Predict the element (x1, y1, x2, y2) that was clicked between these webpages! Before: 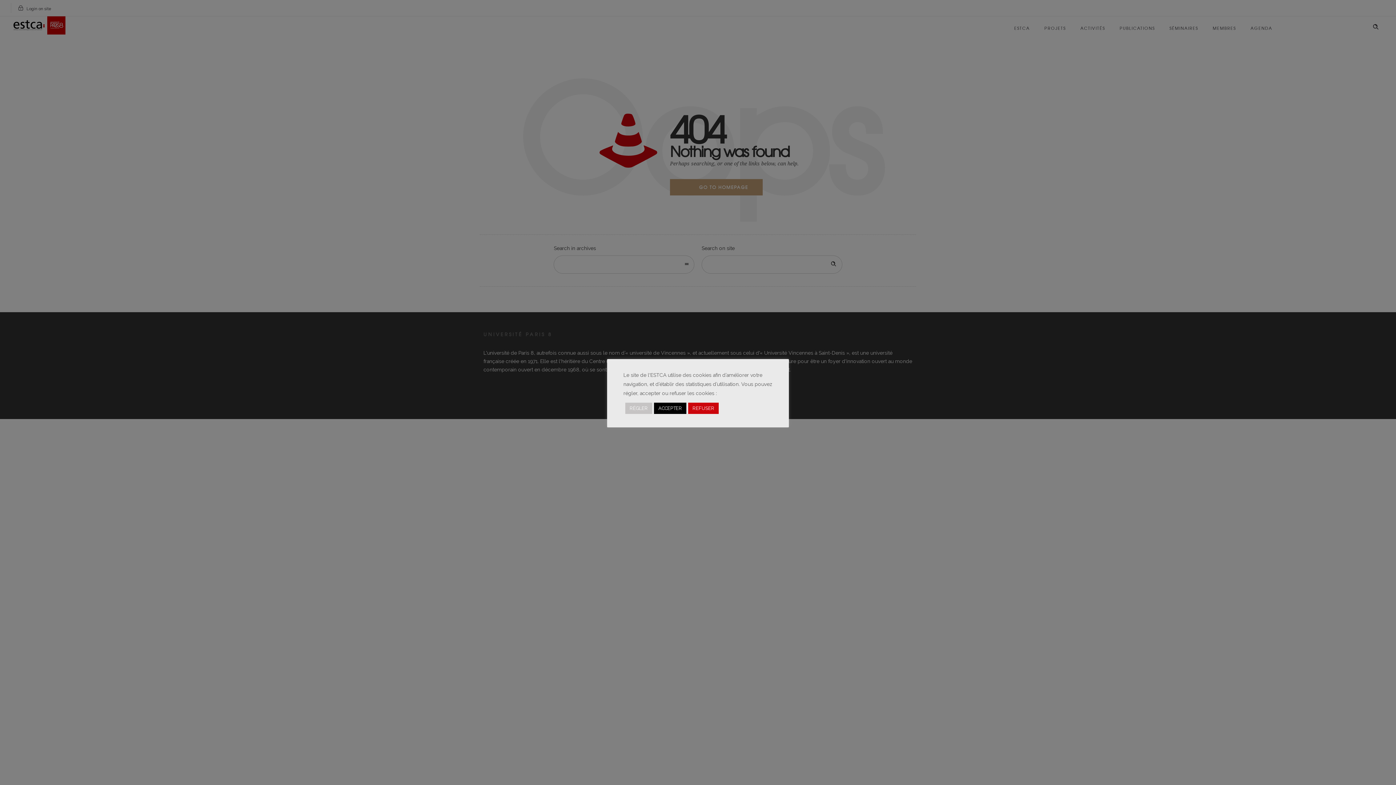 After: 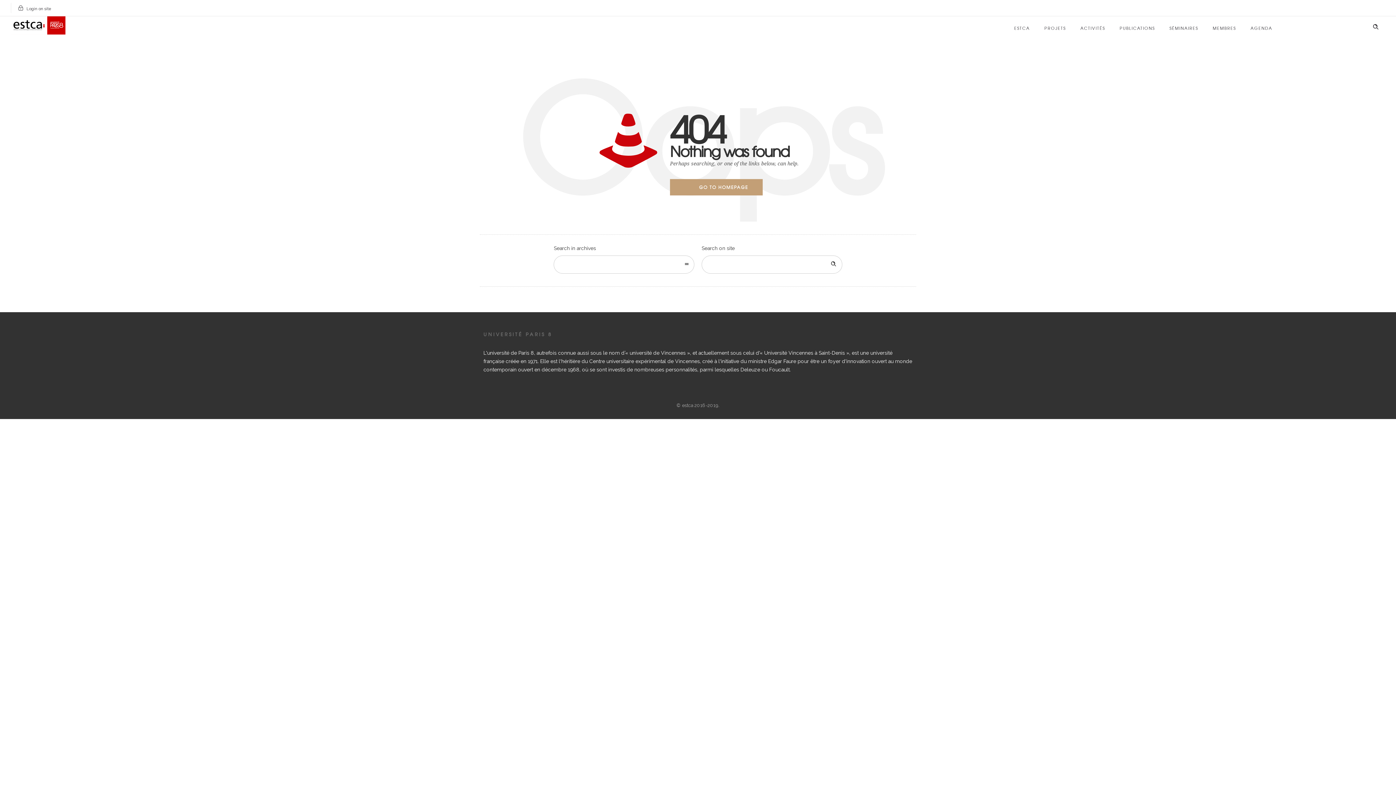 Action: label: ACCEPTER bbox: (654, 402, 686, 414)